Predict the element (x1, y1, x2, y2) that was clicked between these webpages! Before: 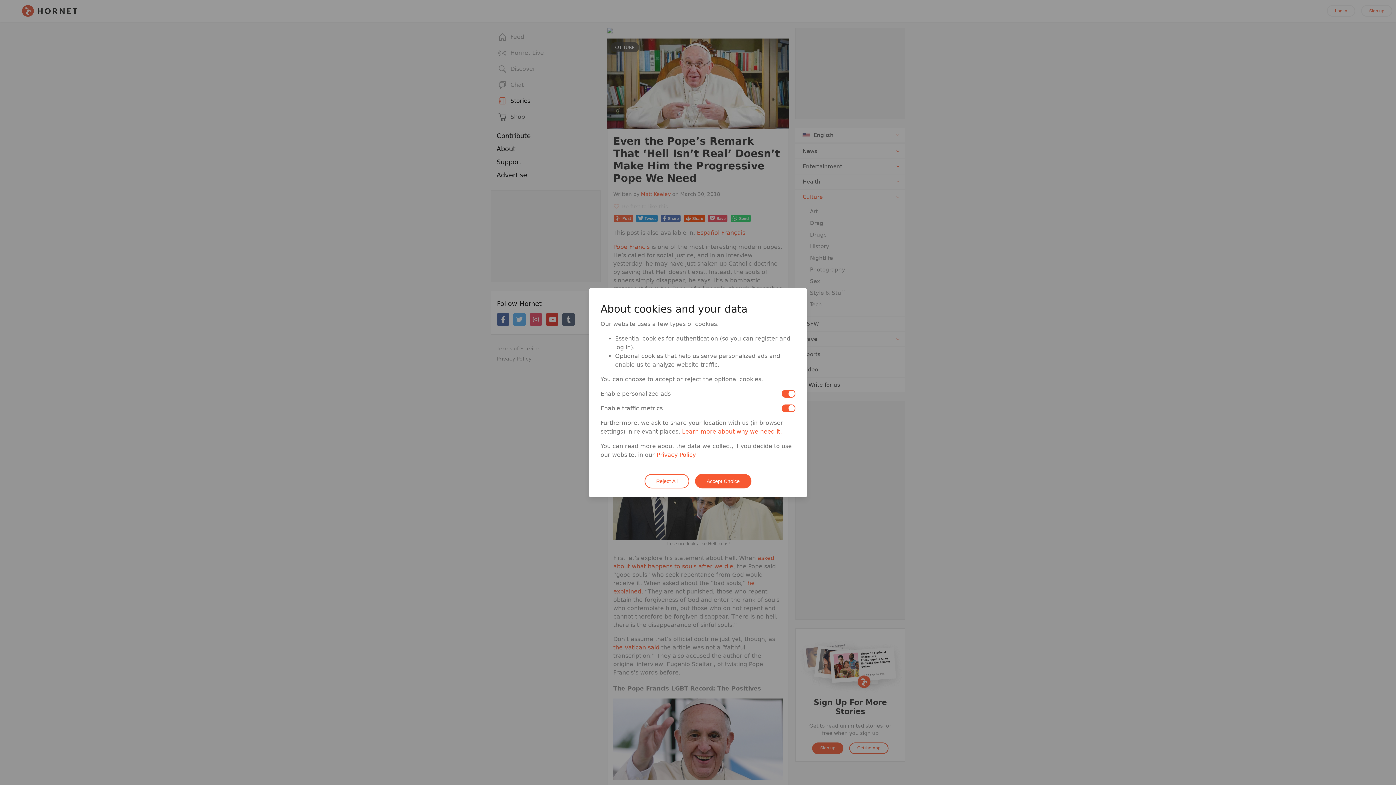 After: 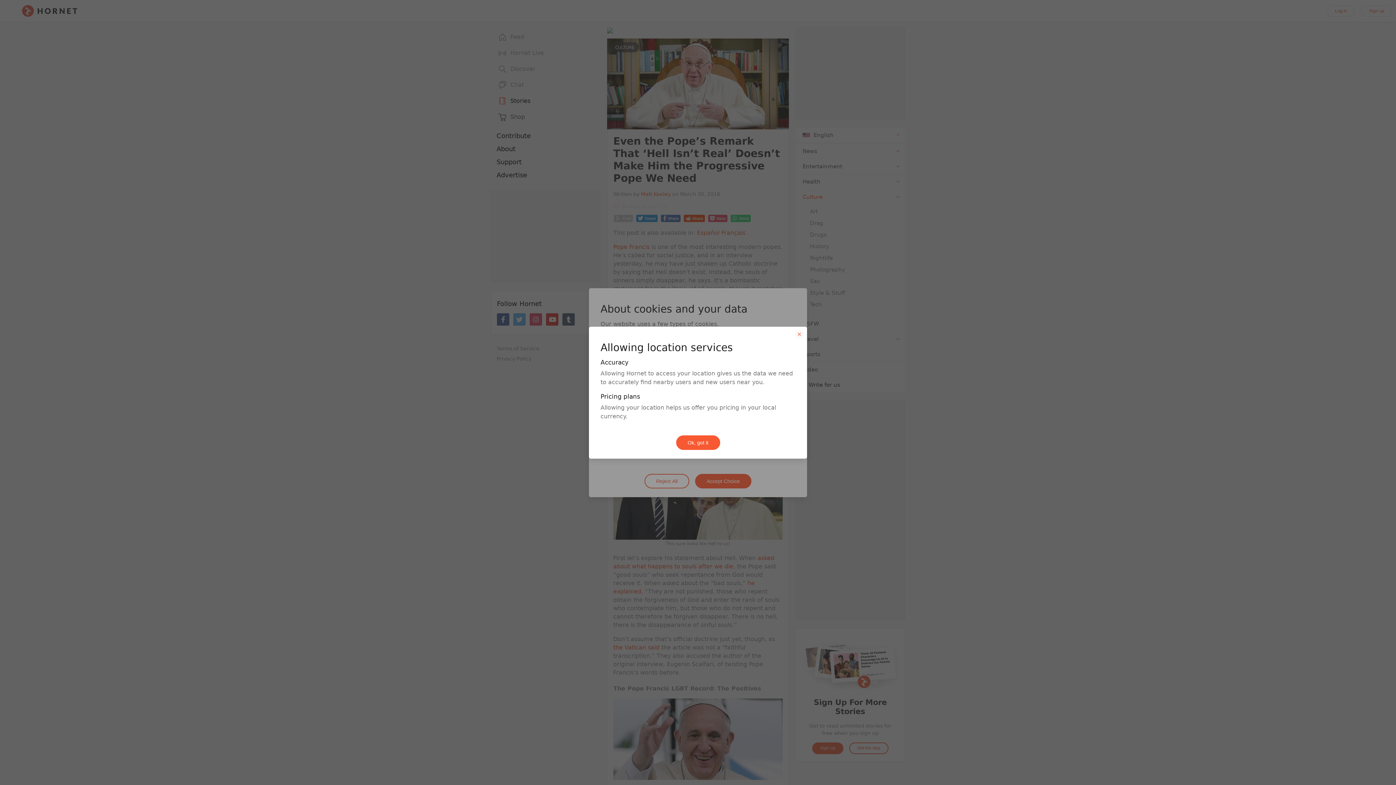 Action: bbox: (682, 428, 782, 435) label: Learn more about why we need it.